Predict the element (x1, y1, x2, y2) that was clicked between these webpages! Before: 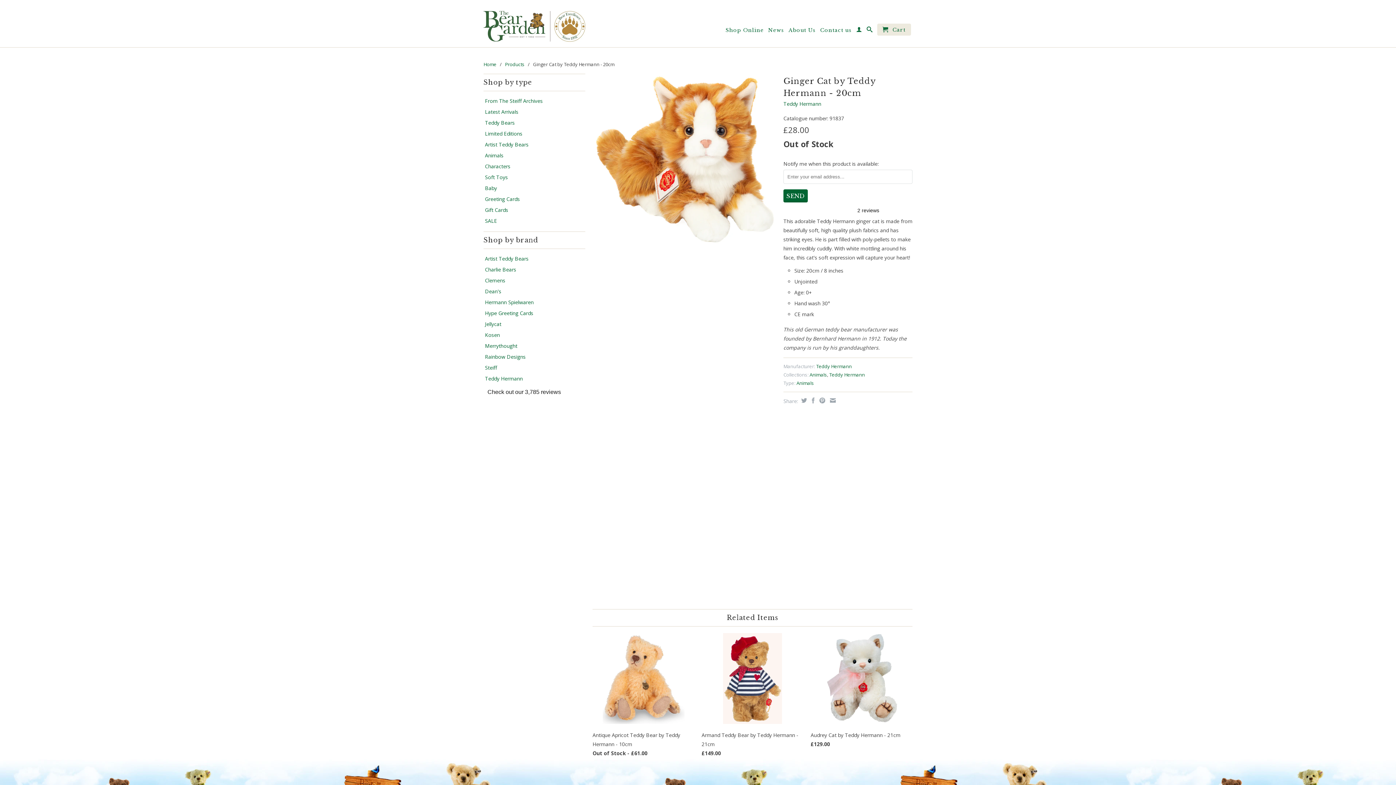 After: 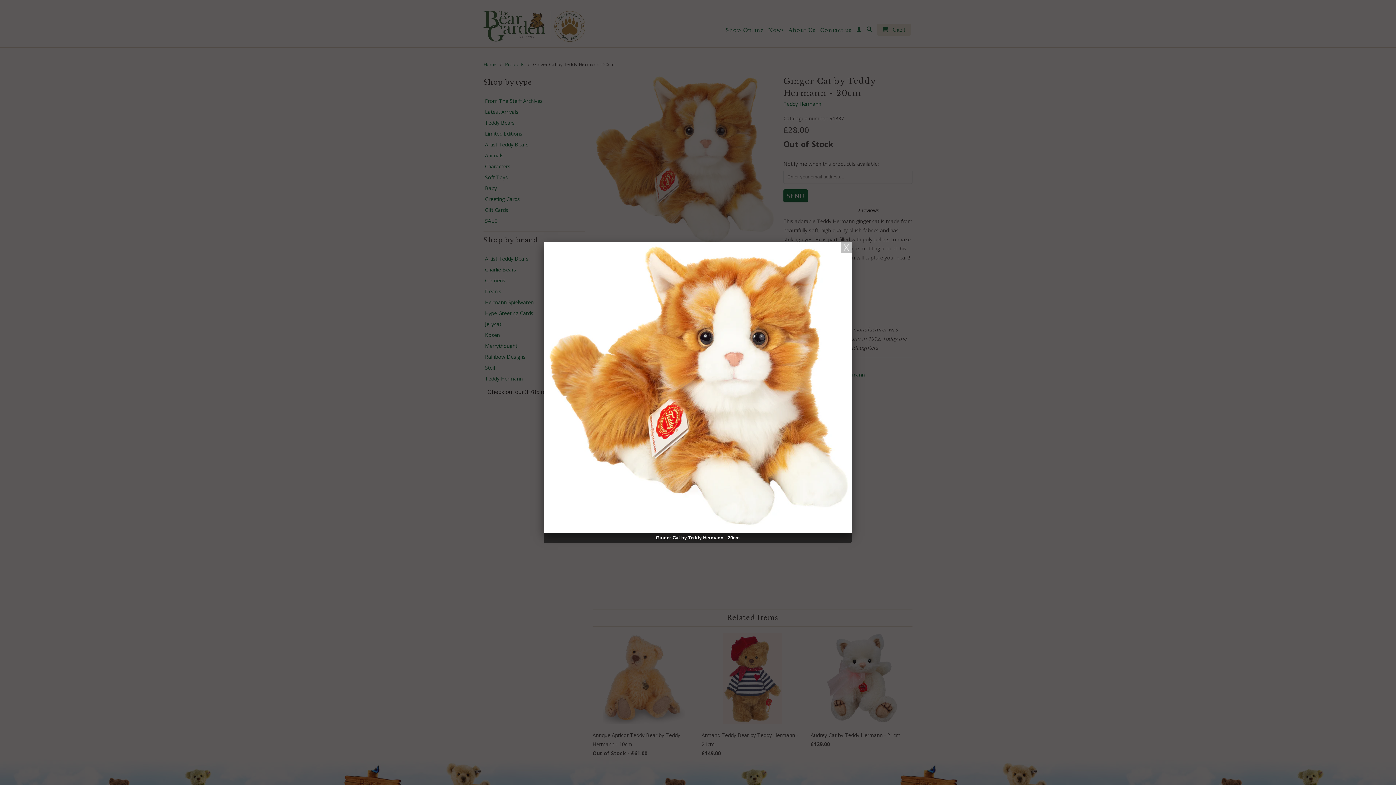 Action: bbox: (592, 73, 776, 247)